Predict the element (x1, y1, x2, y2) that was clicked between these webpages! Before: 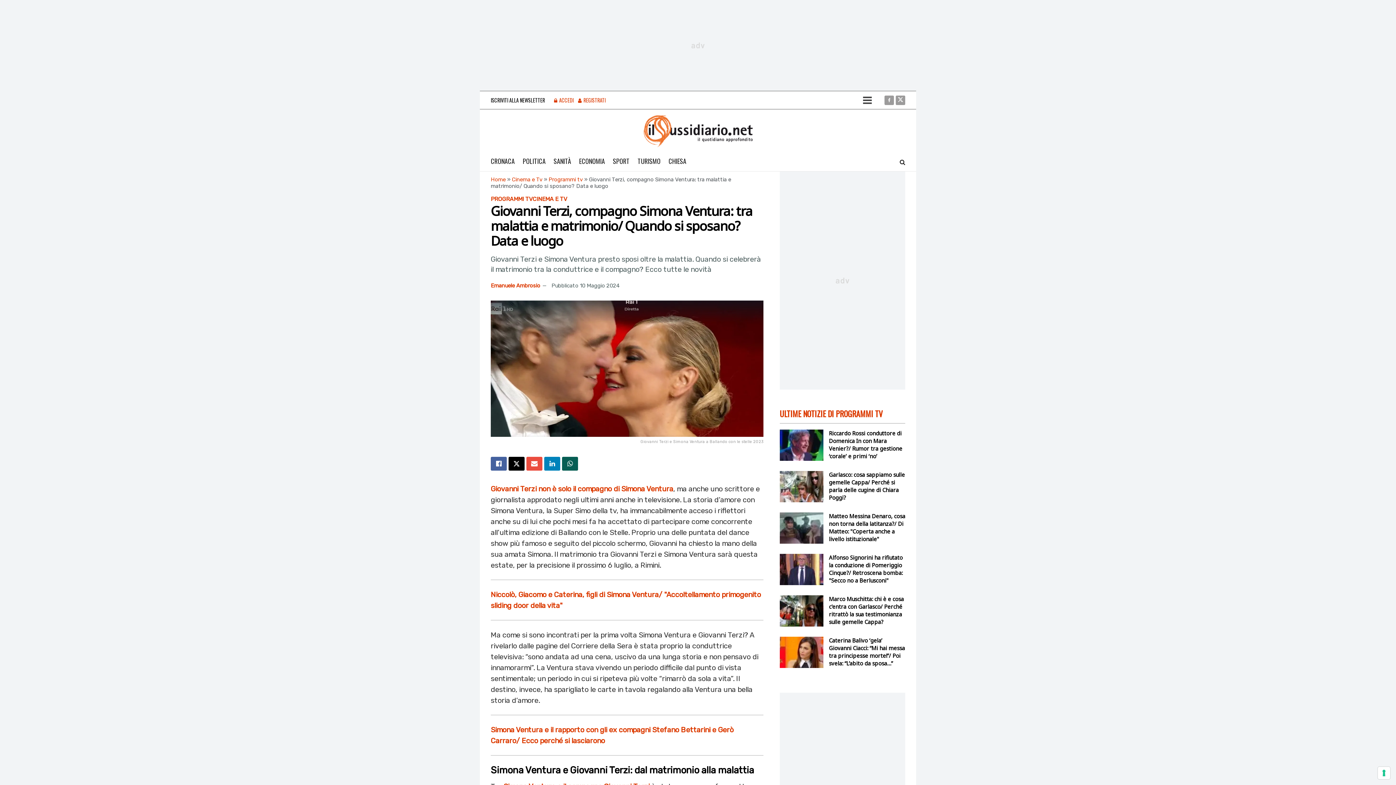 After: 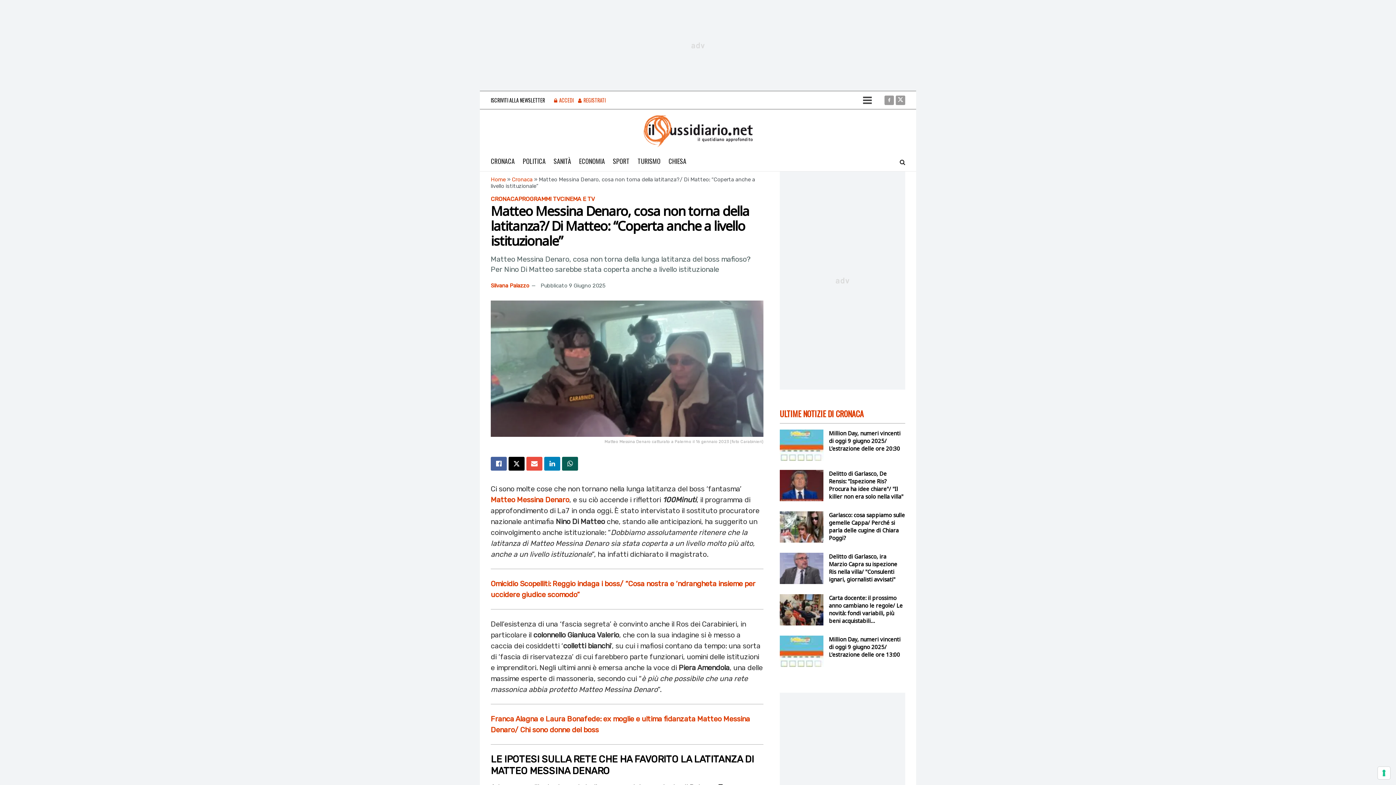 Action: bbox: (829, 512, 905, 542) label: Matteo Messina Denaro, cosa non torna della latitanza?/ Di Matteo: "Coperta anche a livello istituzionale"